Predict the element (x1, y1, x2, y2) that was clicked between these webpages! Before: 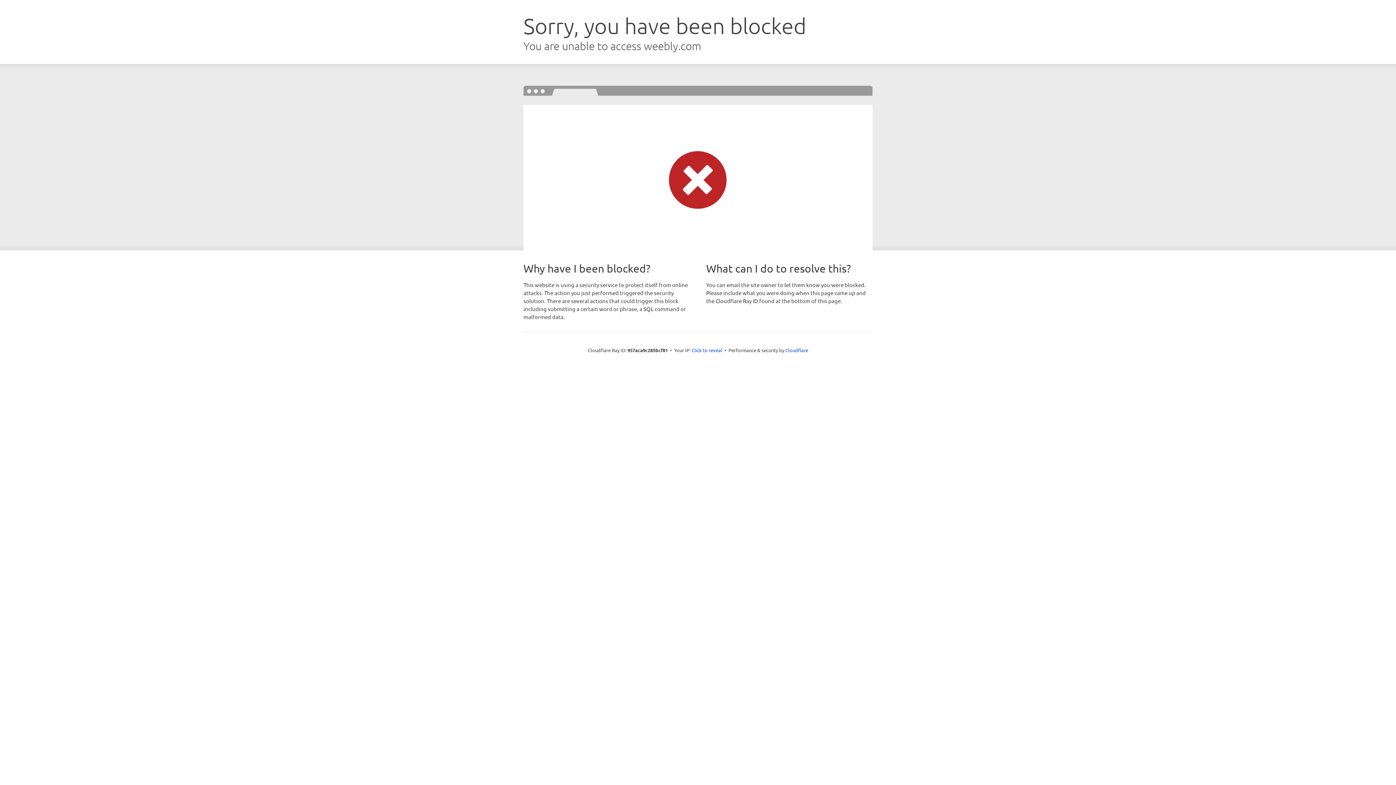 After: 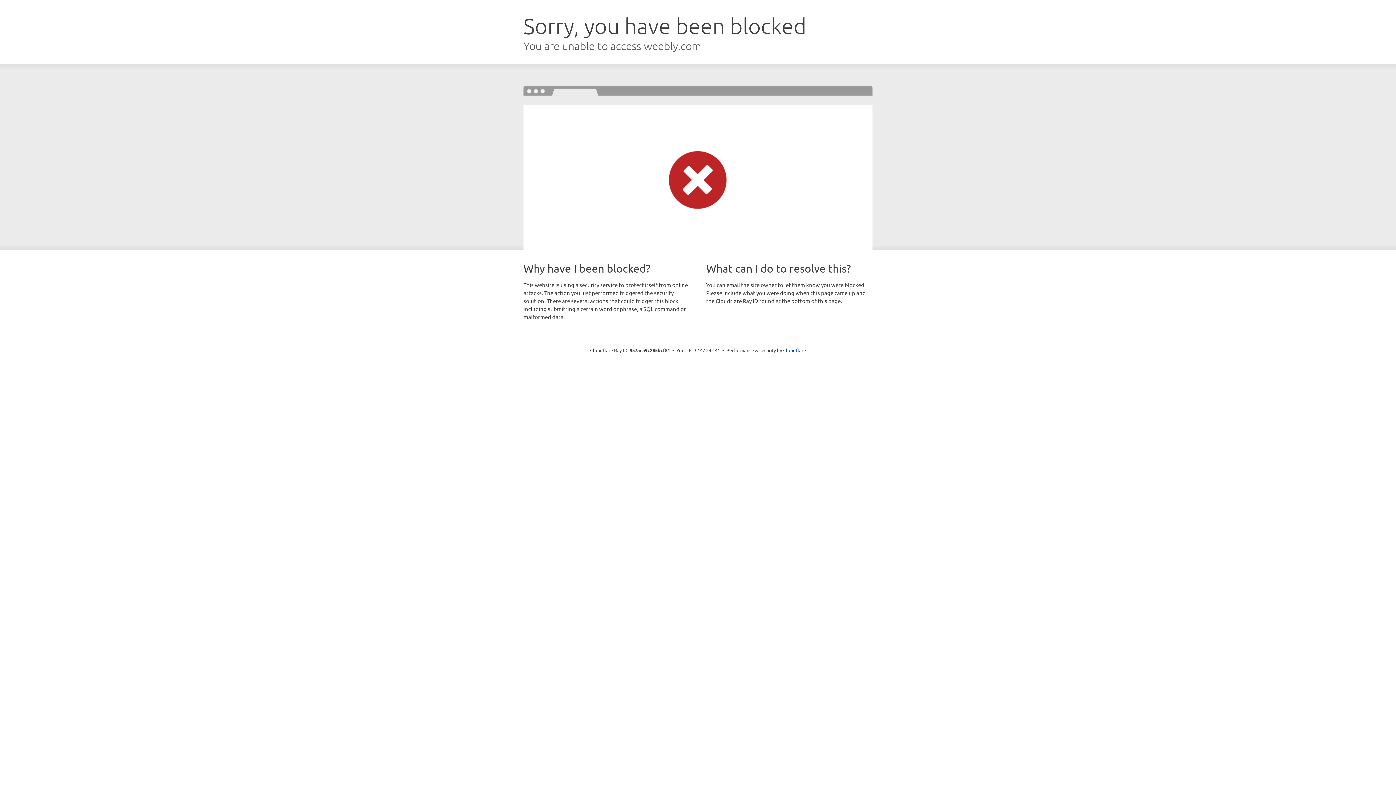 Action: label: Click to reveal bbox: (691, 346, 722, 353)